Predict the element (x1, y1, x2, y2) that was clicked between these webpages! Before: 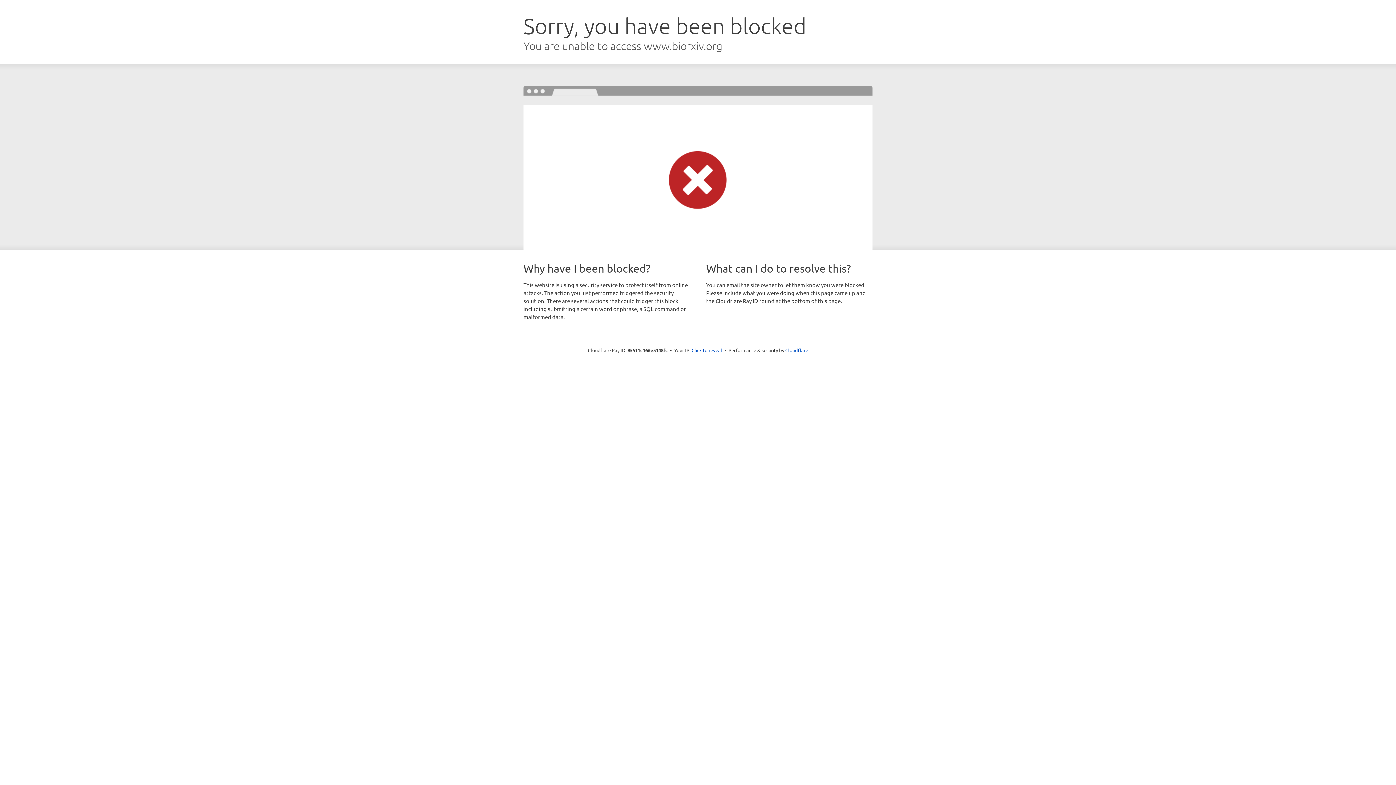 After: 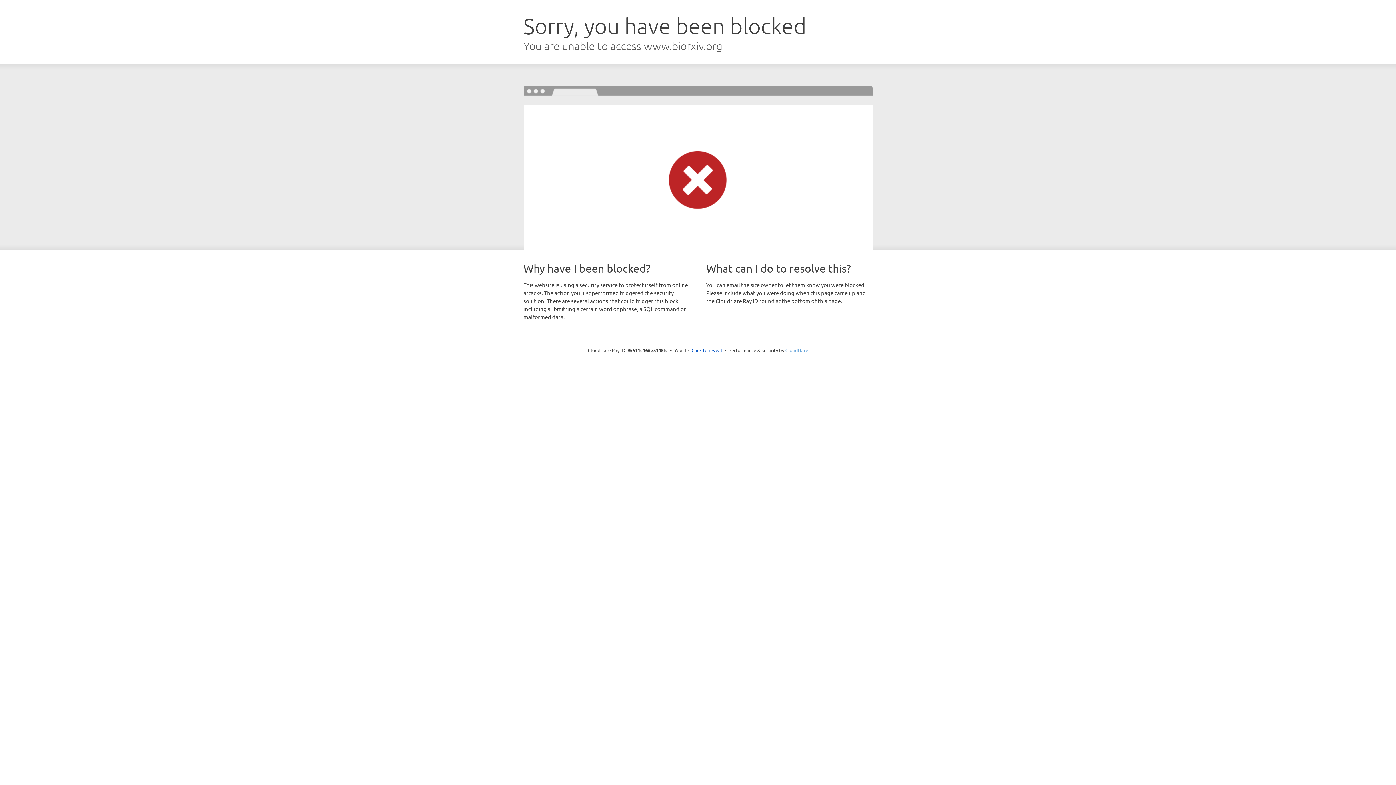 Action: bbox: (785, 347, 808, 353) label: Cloudflare